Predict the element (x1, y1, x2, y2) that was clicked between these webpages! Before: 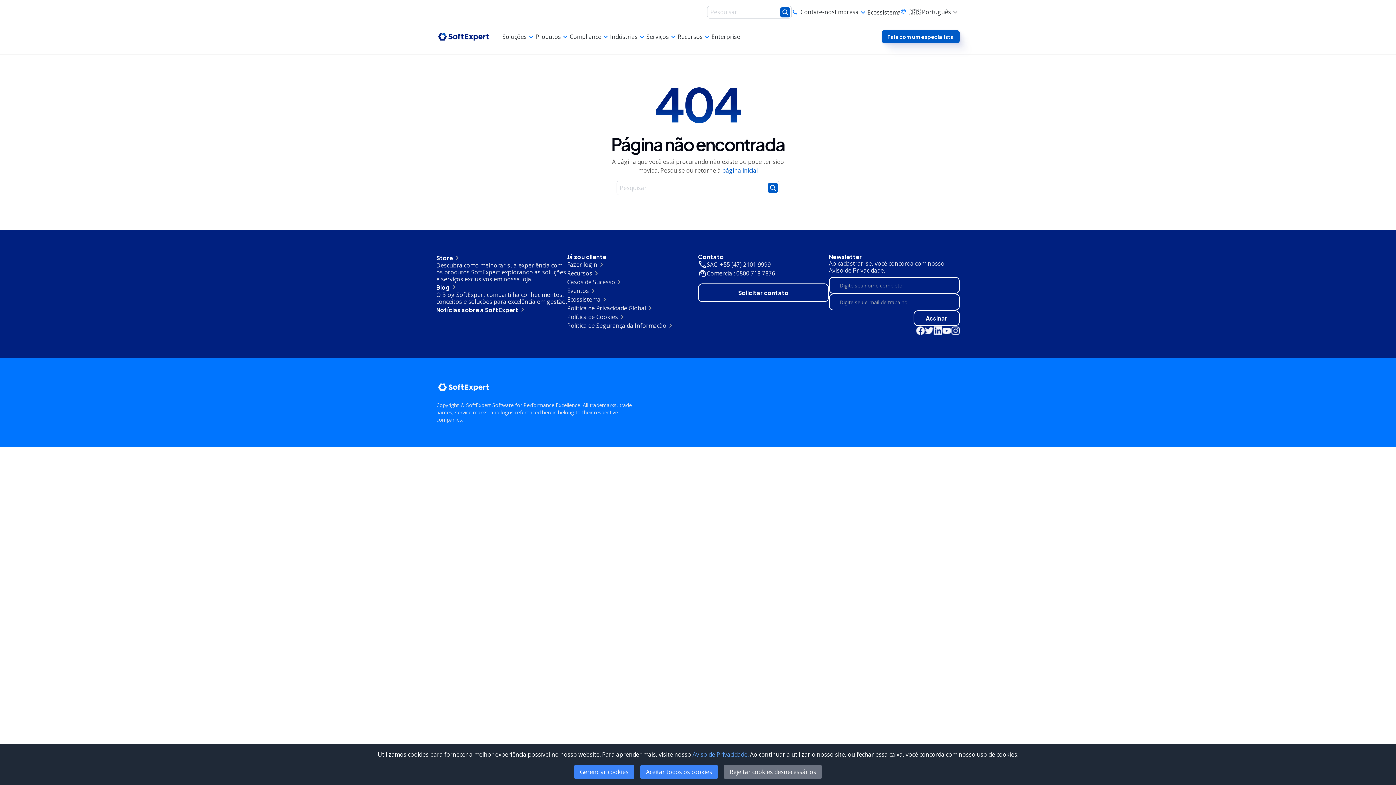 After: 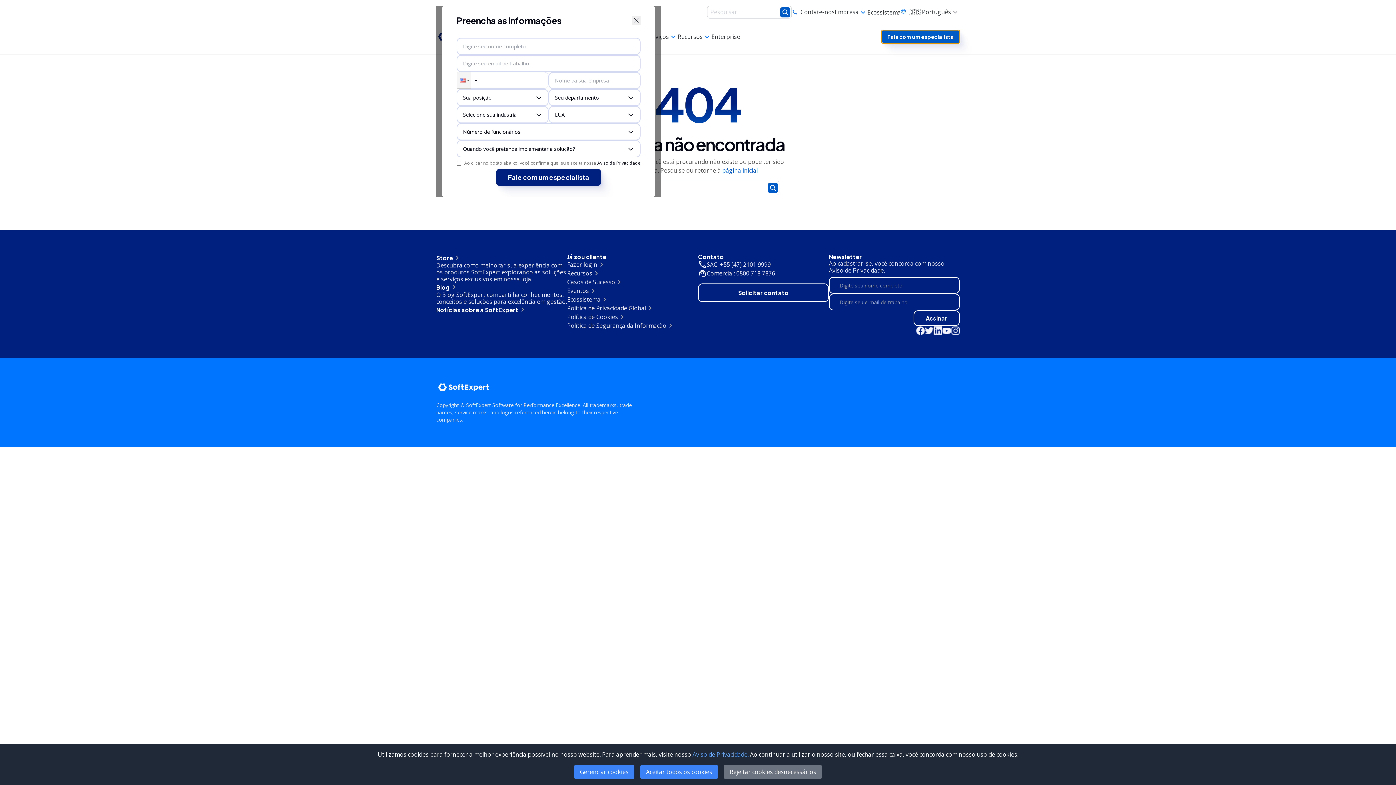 Action: label: Fale com um especialista bbox: (881, 30, 960, 44)